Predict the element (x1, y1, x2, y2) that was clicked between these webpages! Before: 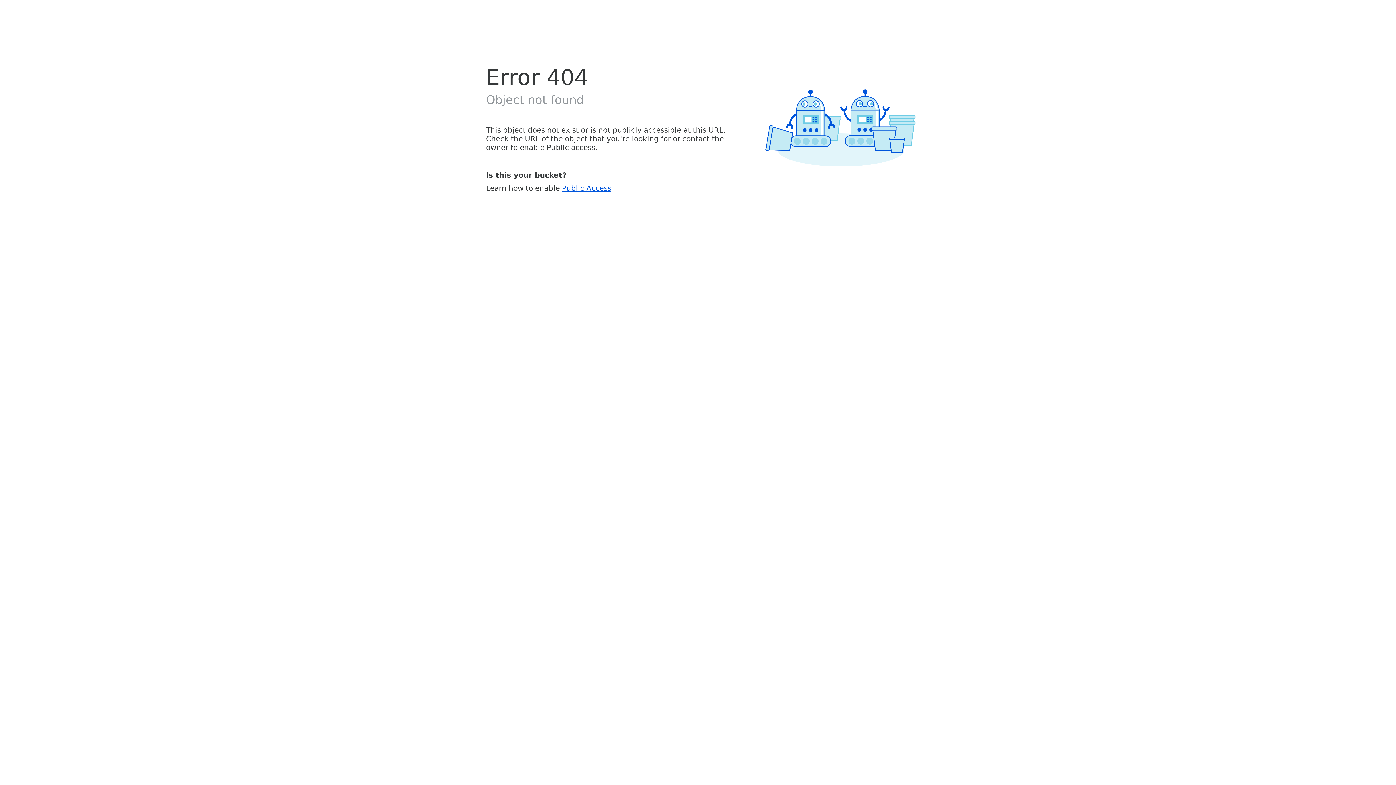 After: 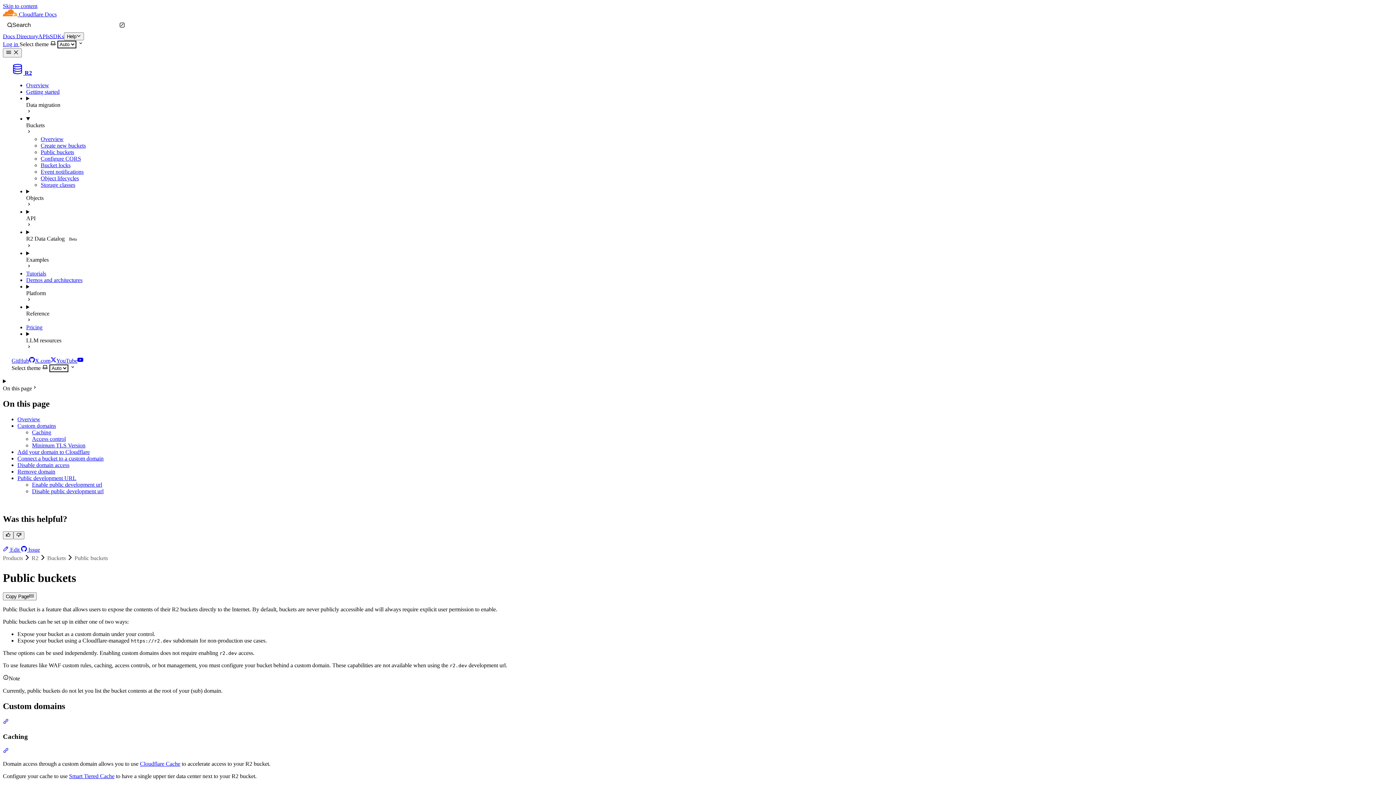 Action: bbox: (562, 183, 611, 192) label: Public Access